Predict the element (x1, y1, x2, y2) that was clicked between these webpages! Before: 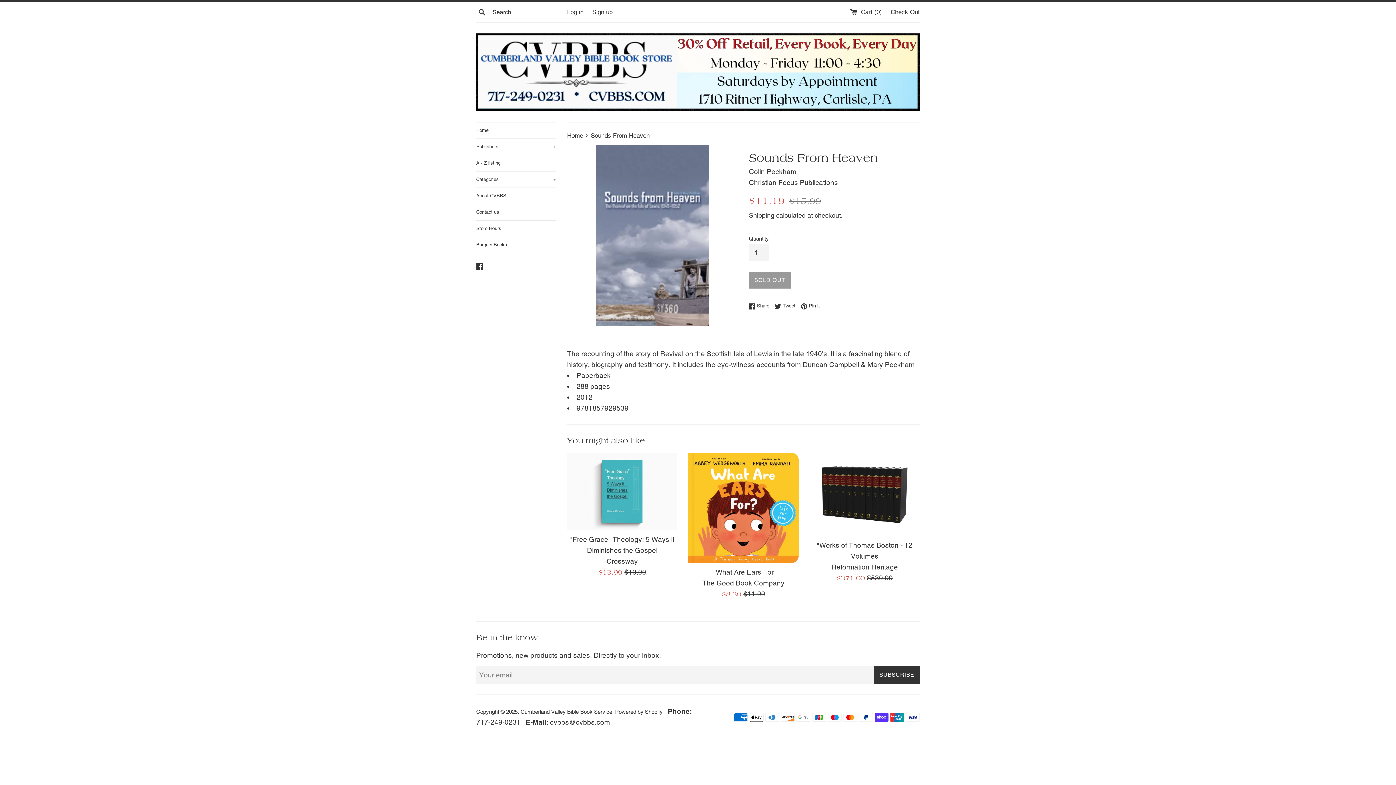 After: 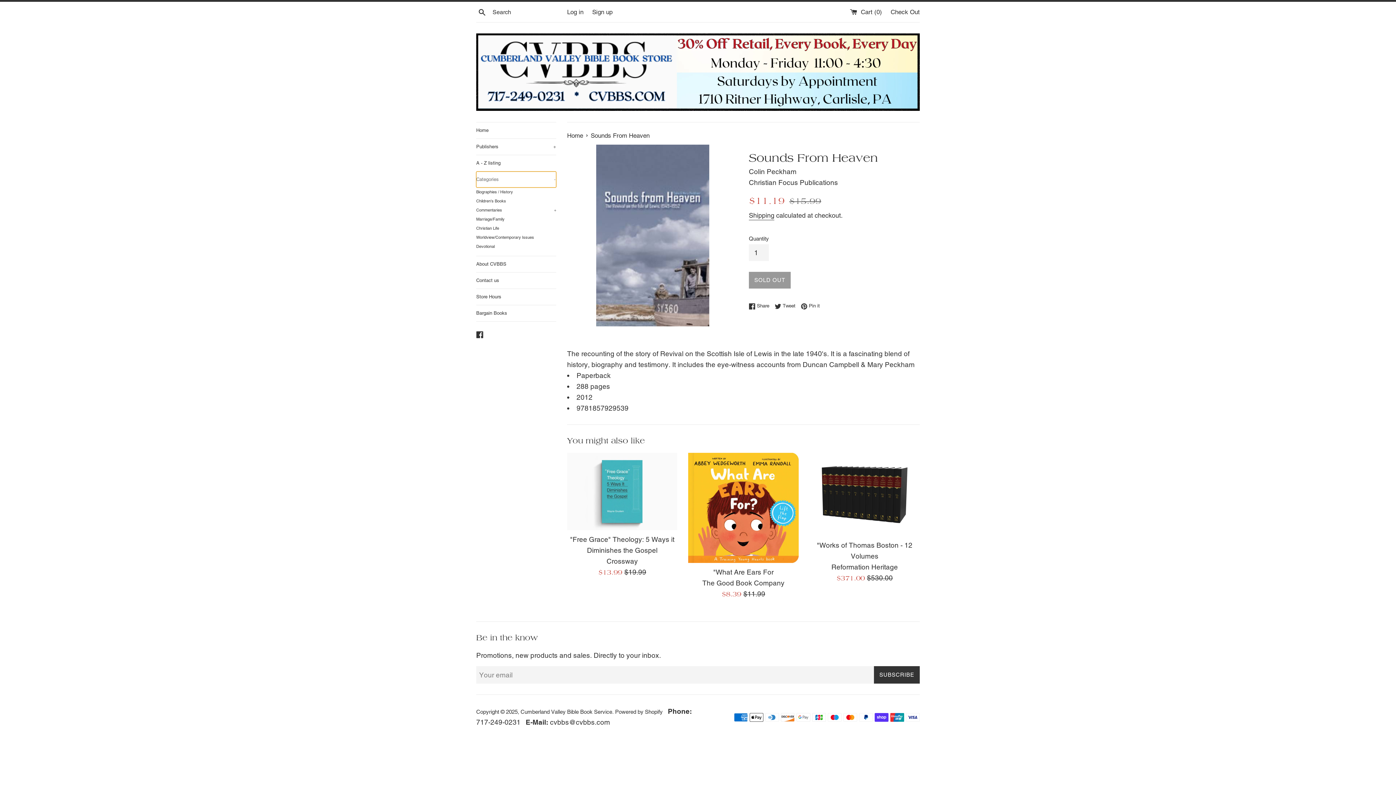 Action: label: Categories
+ bbox: (476, 171, 556, 187)